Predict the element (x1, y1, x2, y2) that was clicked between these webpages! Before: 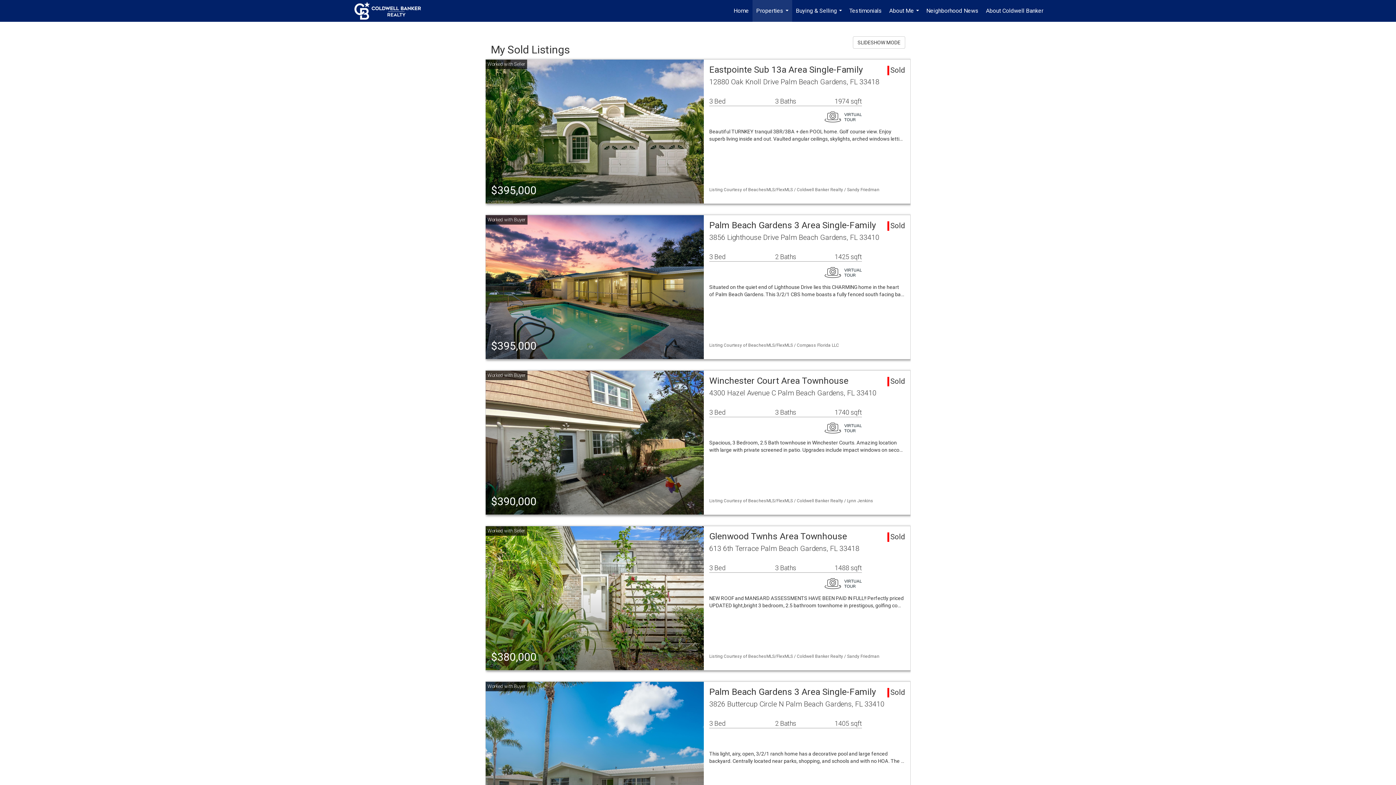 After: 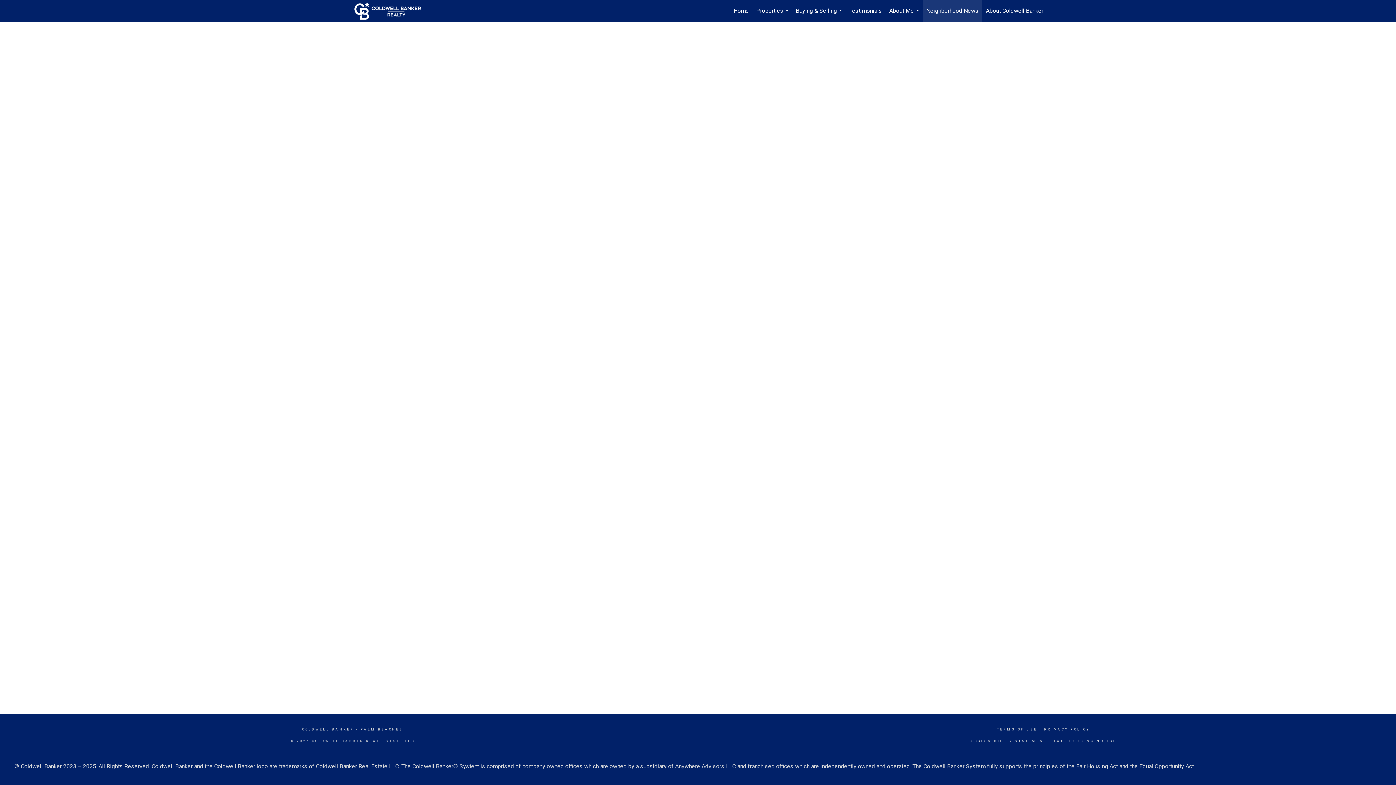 Action: bbox: (922, 0, 982, 21) label: Neighborhood News